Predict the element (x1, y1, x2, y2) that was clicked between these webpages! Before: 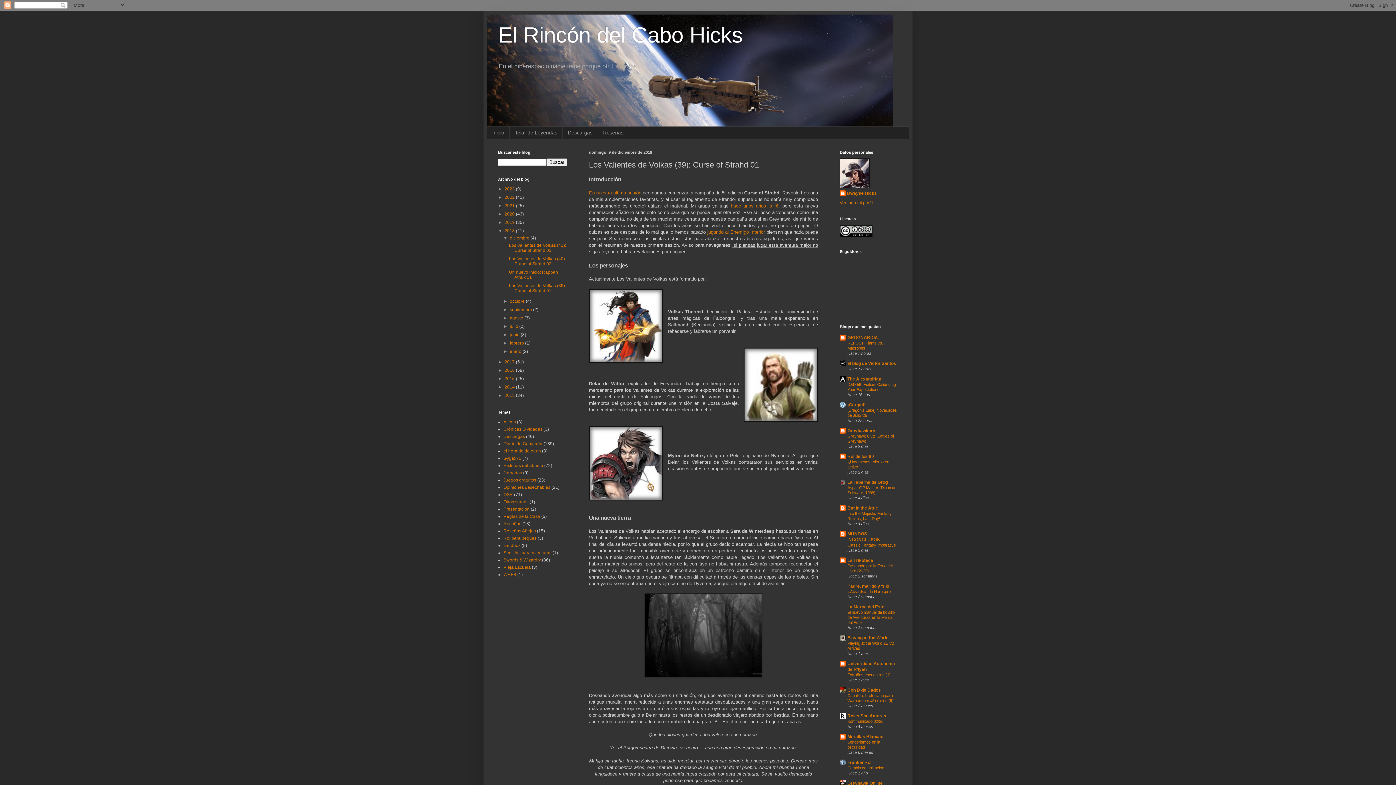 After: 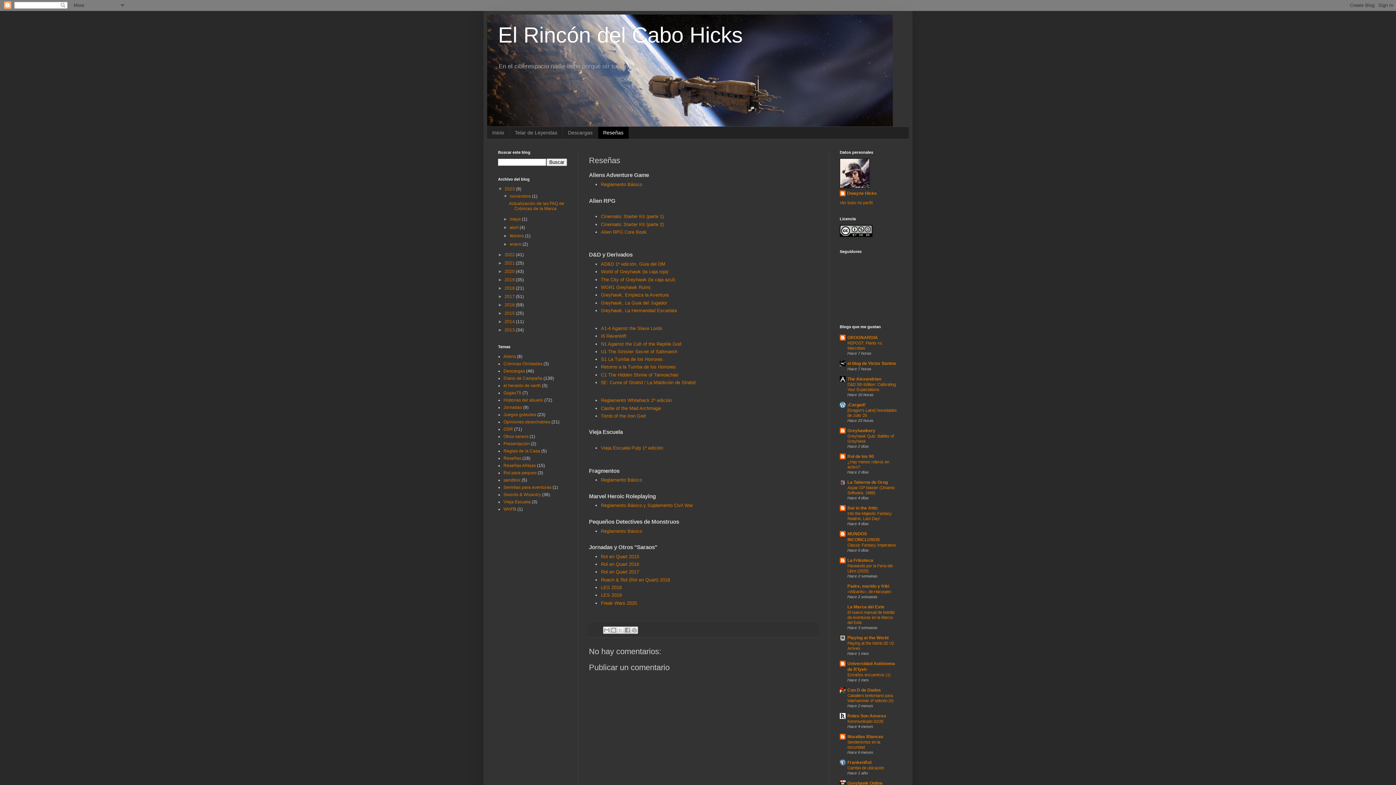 Action: bbox: (597, 126, 628, 138) label: Reseñas